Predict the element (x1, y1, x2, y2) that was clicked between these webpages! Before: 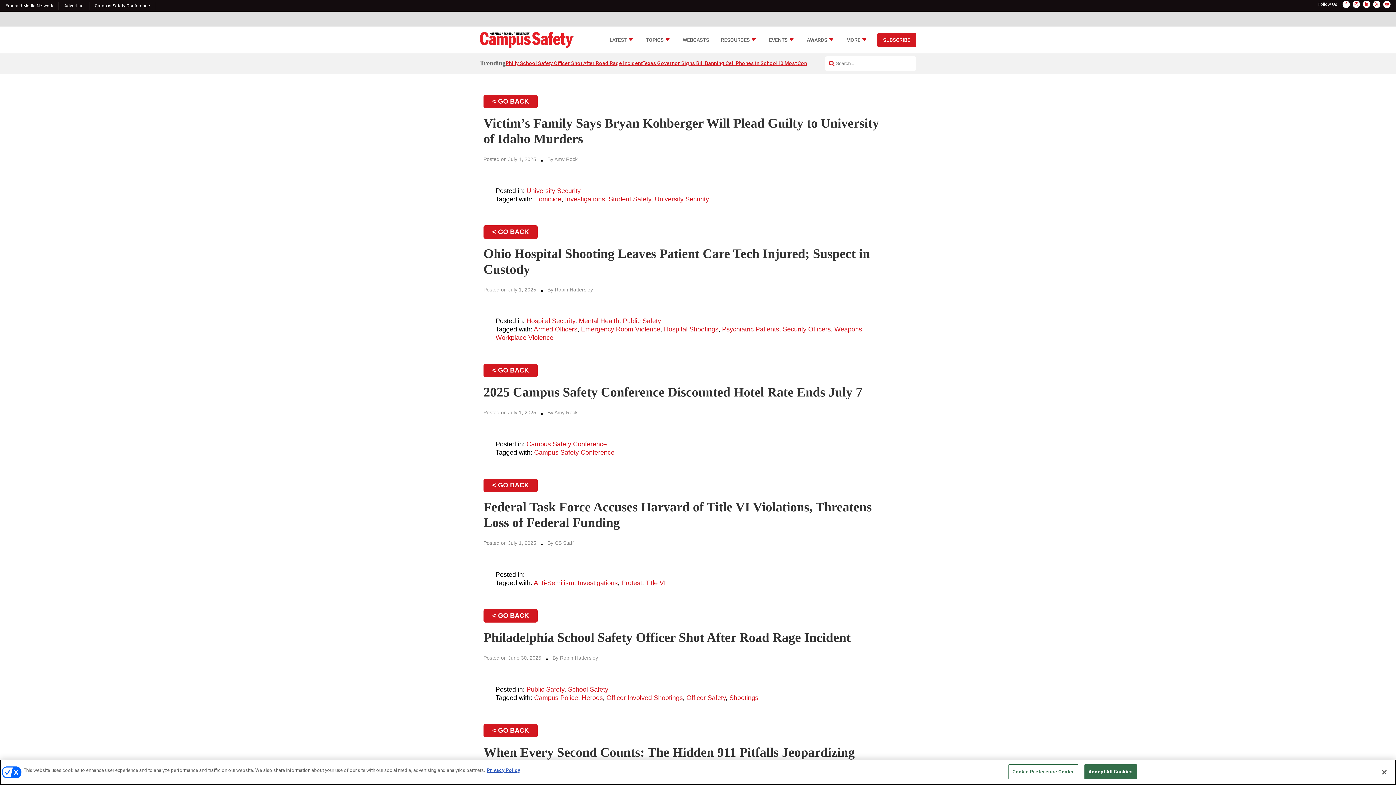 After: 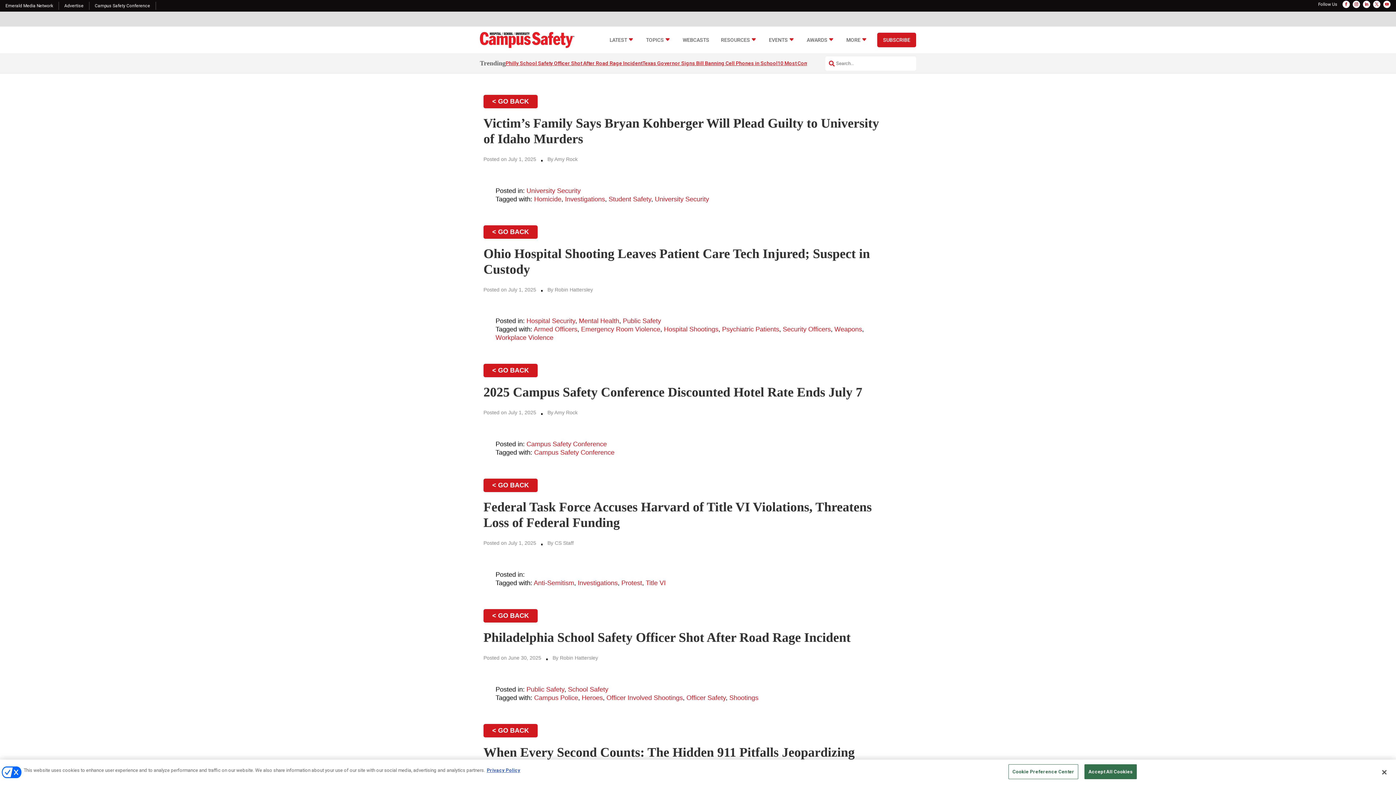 Action: bbox: (1363, 0, 1370, 7)